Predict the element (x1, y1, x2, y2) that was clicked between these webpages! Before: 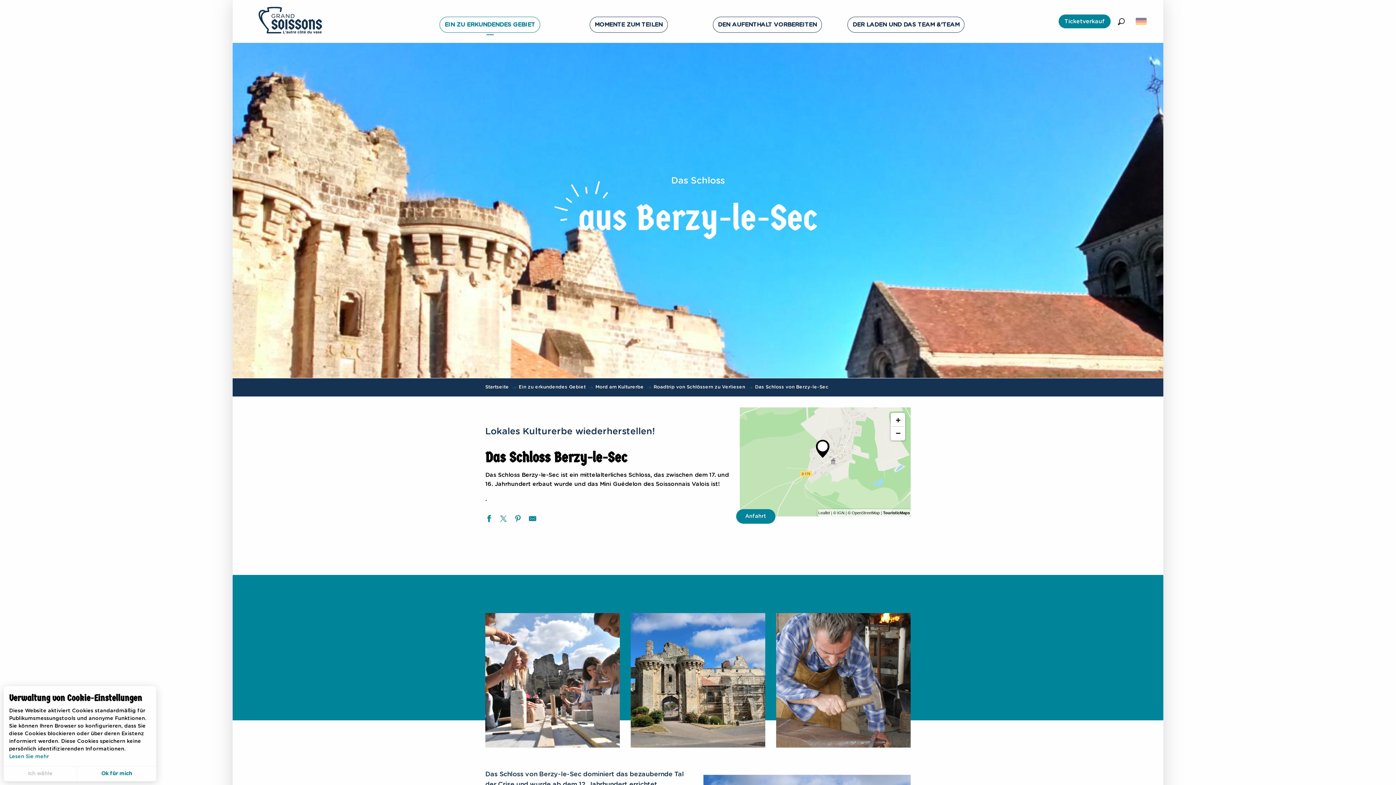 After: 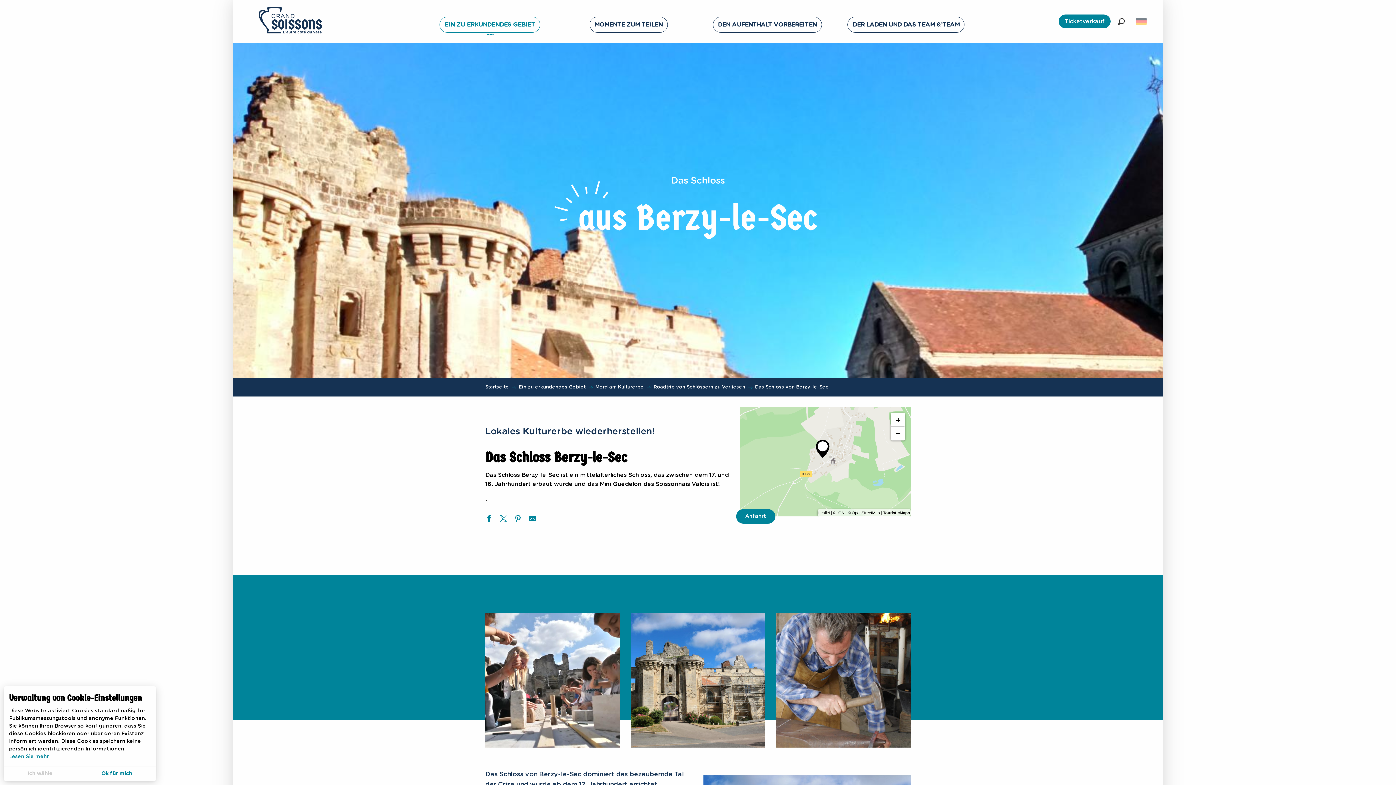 Action: label: Teilen auf Twitter bbox: (500, 515, 507, 525)